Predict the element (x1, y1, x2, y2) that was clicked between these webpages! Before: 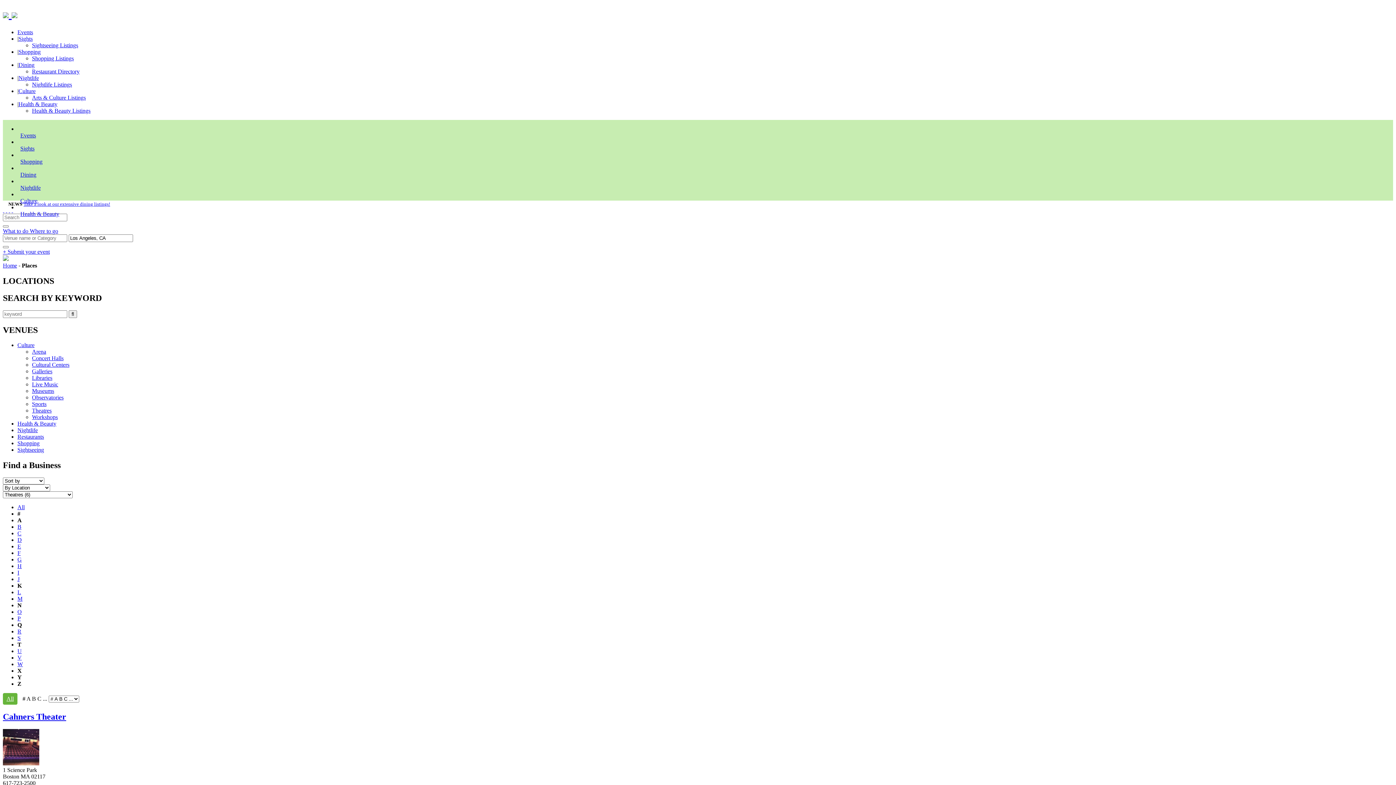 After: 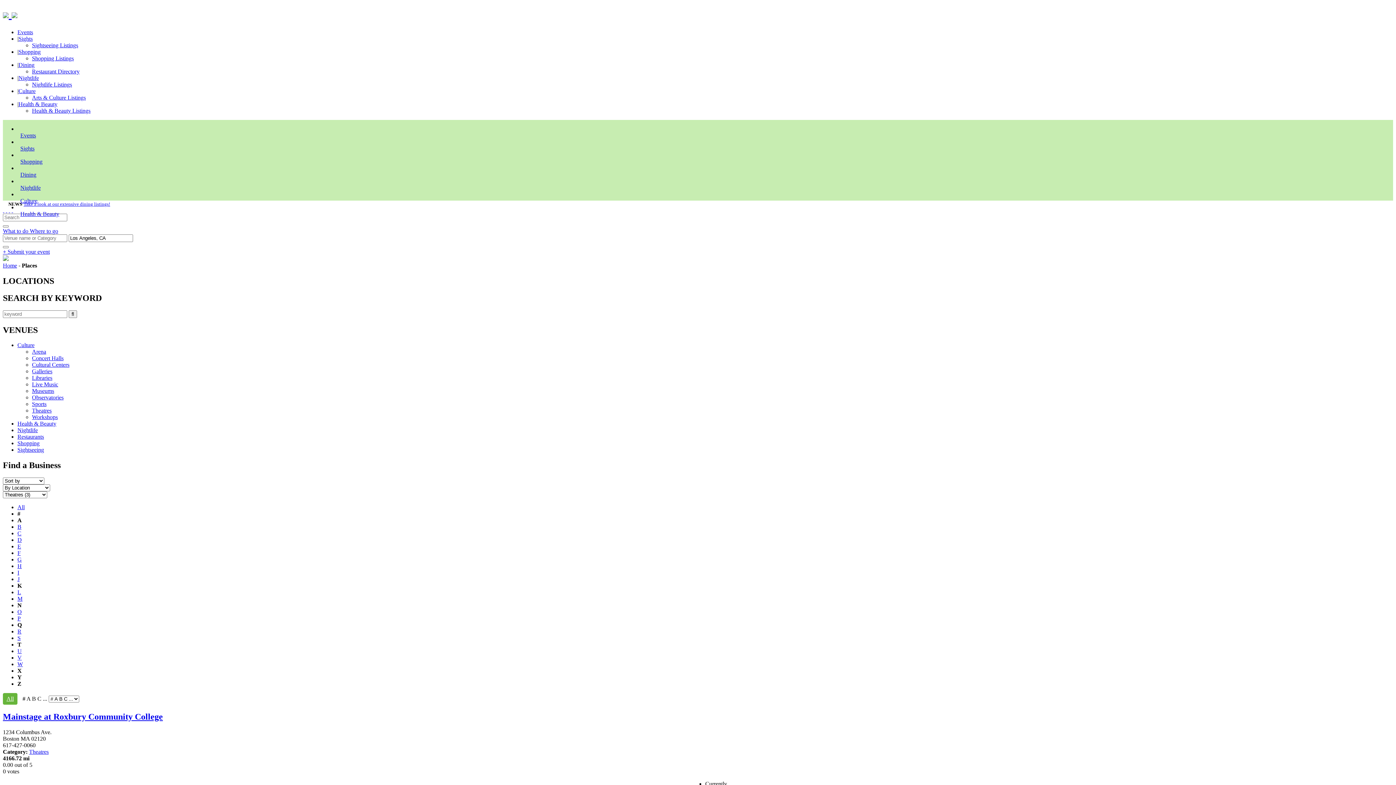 Action: label: M bbox: (17, 596, 22, 602)